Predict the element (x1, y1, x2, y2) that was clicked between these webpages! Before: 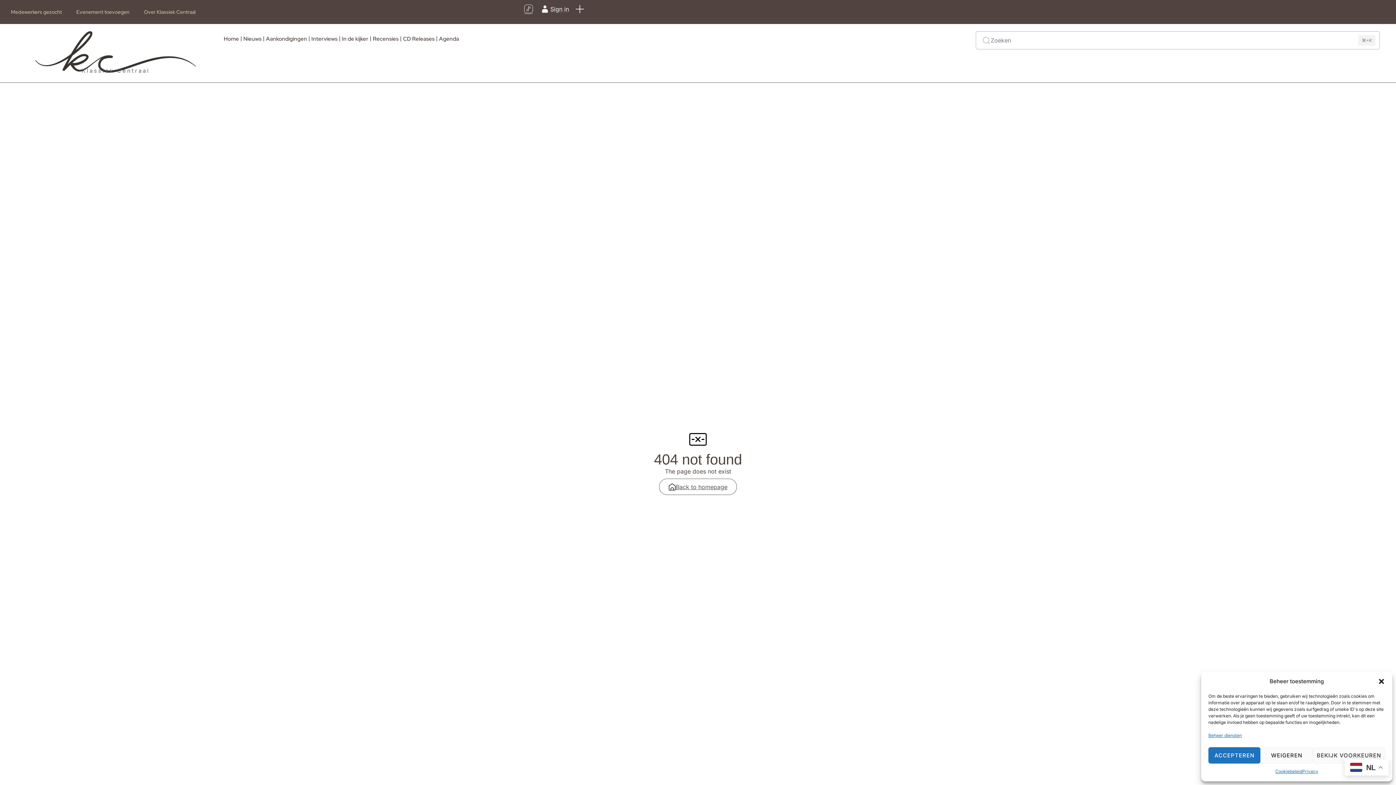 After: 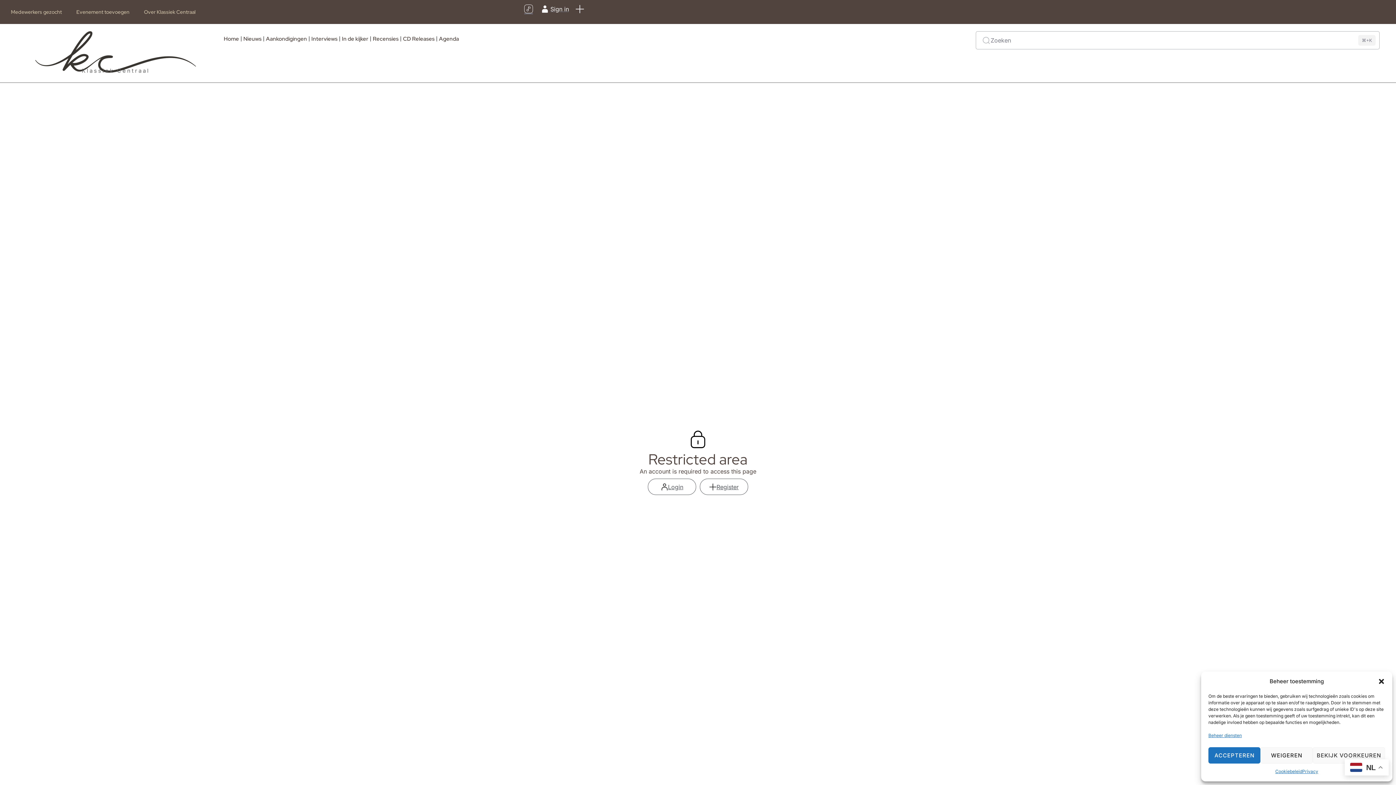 Action: bbox: (69, 3, 136, 20) label: Evenement toevoegen